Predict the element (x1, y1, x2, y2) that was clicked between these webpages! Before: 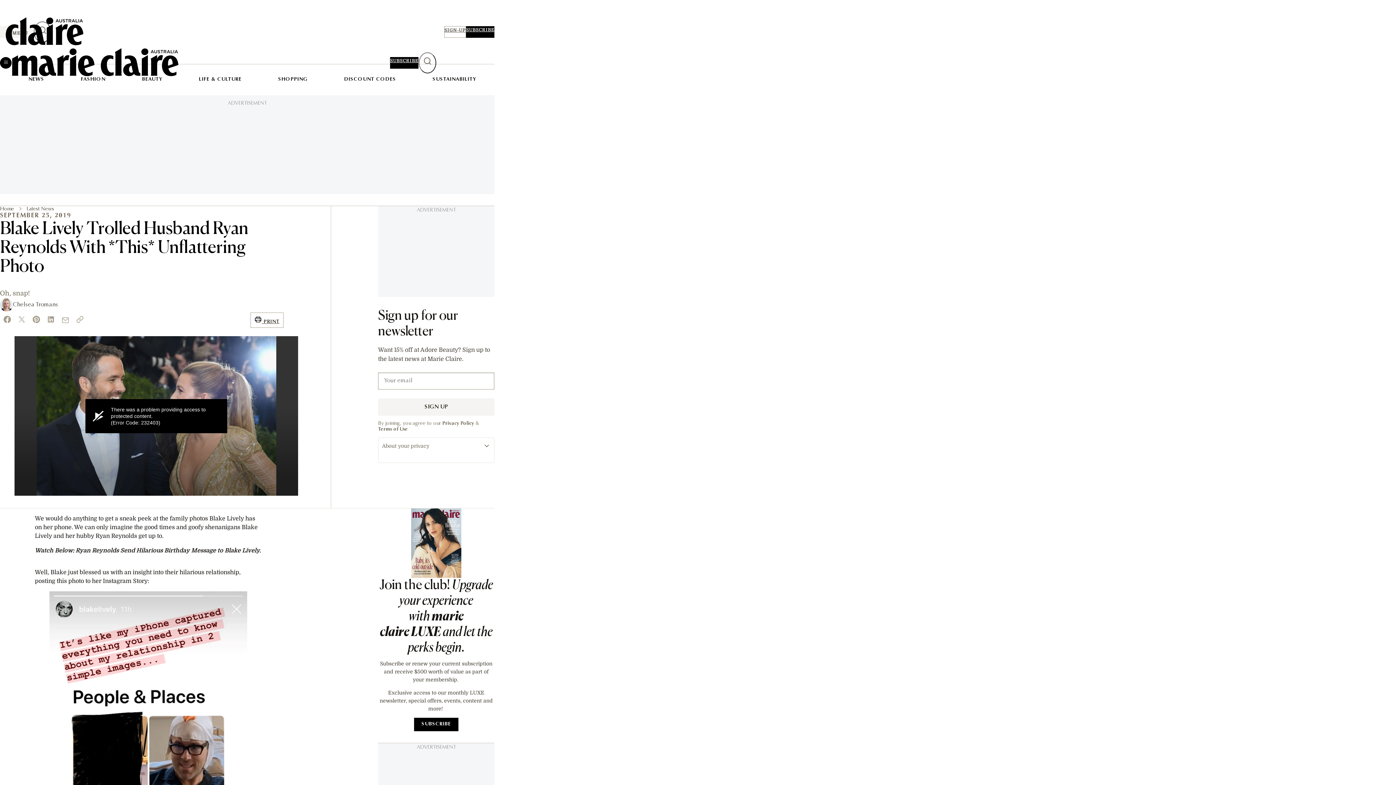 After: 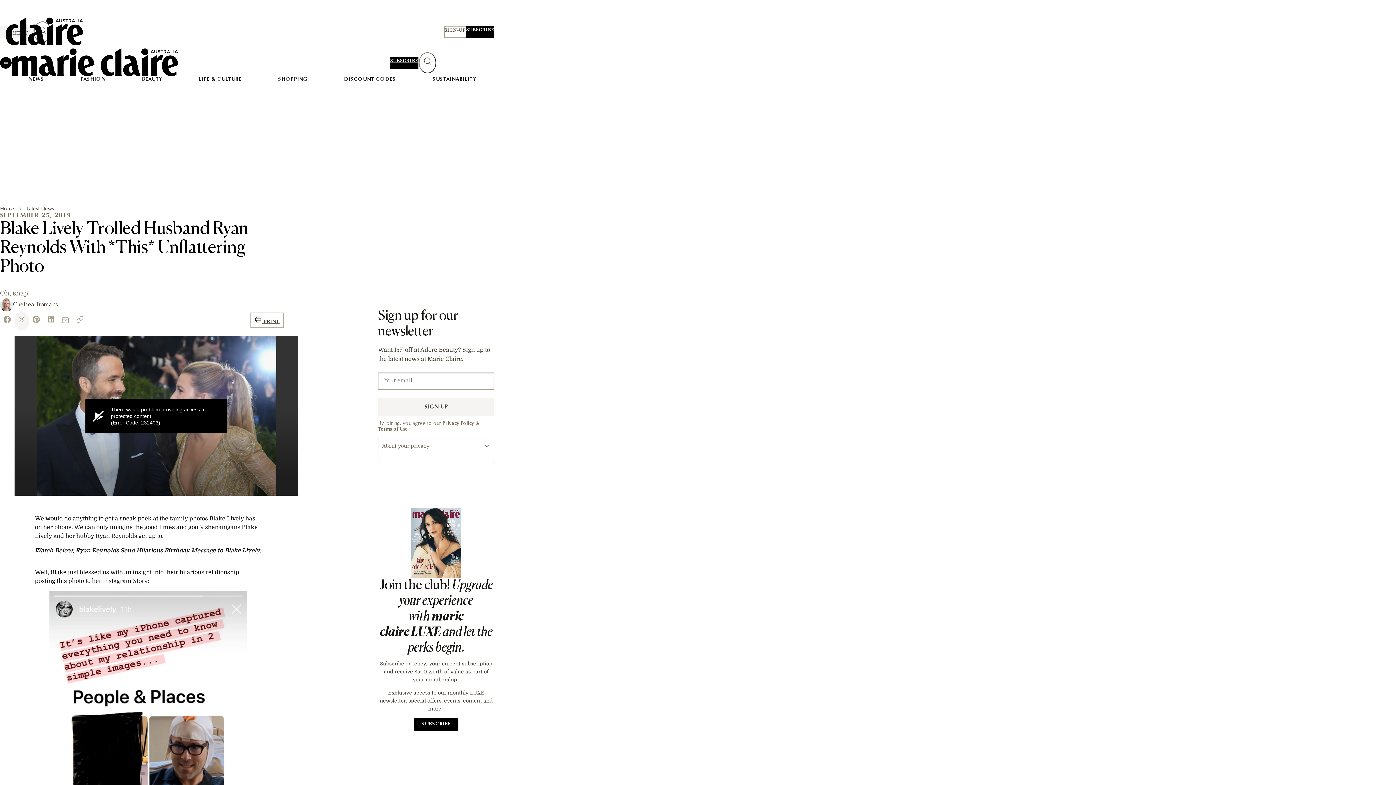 Action: bbox: (14, 311, 29, 330) label: x